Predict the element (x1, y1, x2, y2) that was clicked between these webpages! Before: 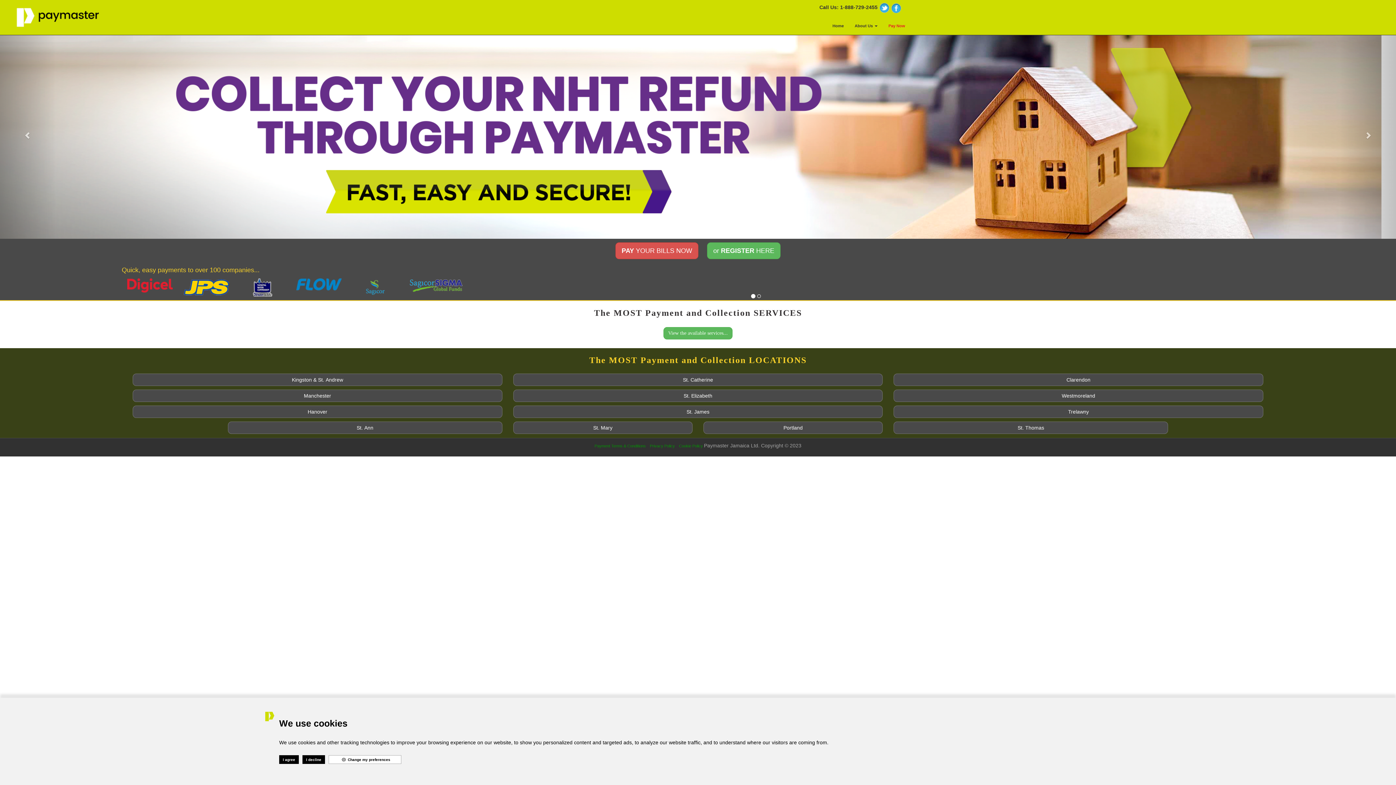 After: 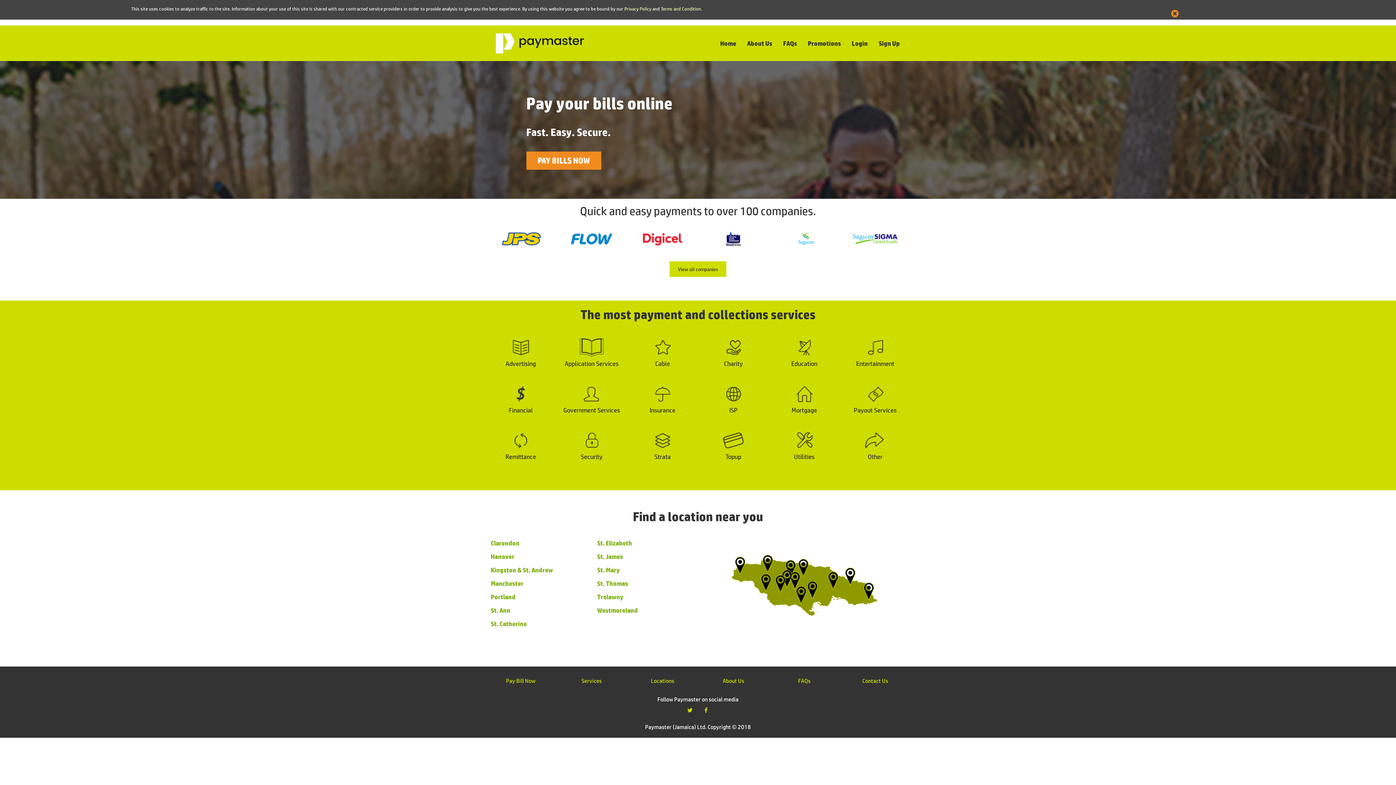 Action: label: or REGISTER HERE bbox: (707, 242, 780, 259)